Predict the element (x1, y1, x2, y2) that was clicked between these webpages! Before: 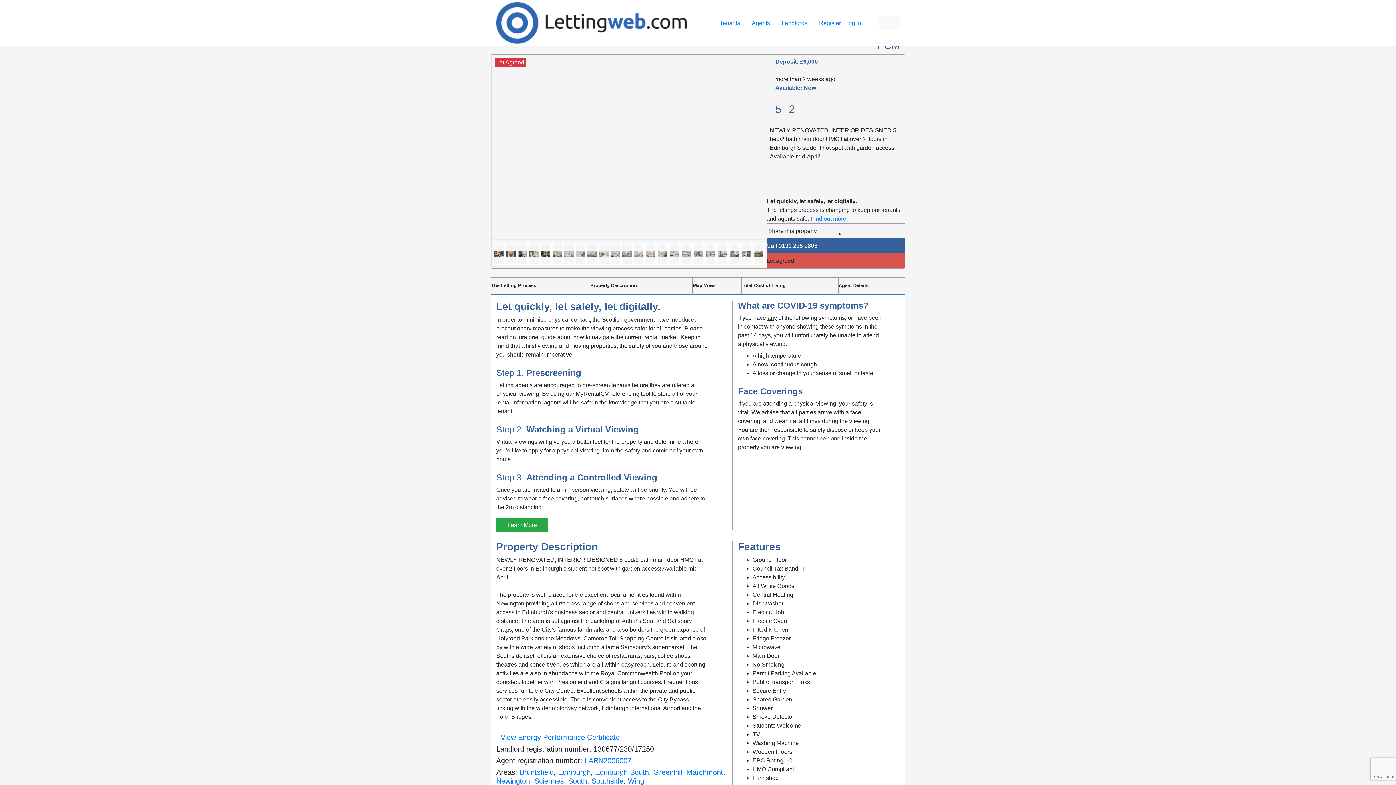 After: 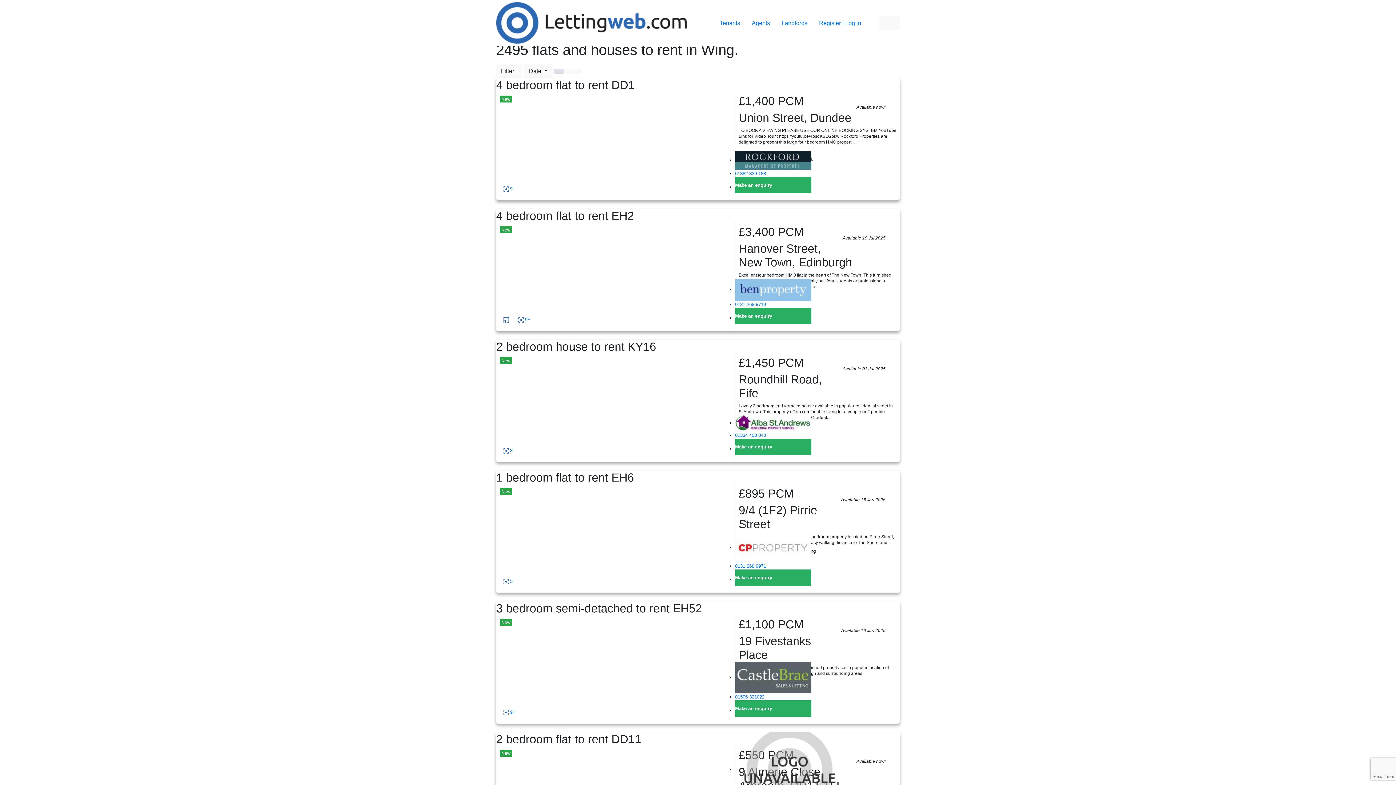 Action: label: Wing bbox: (628, 777, 644, 785)